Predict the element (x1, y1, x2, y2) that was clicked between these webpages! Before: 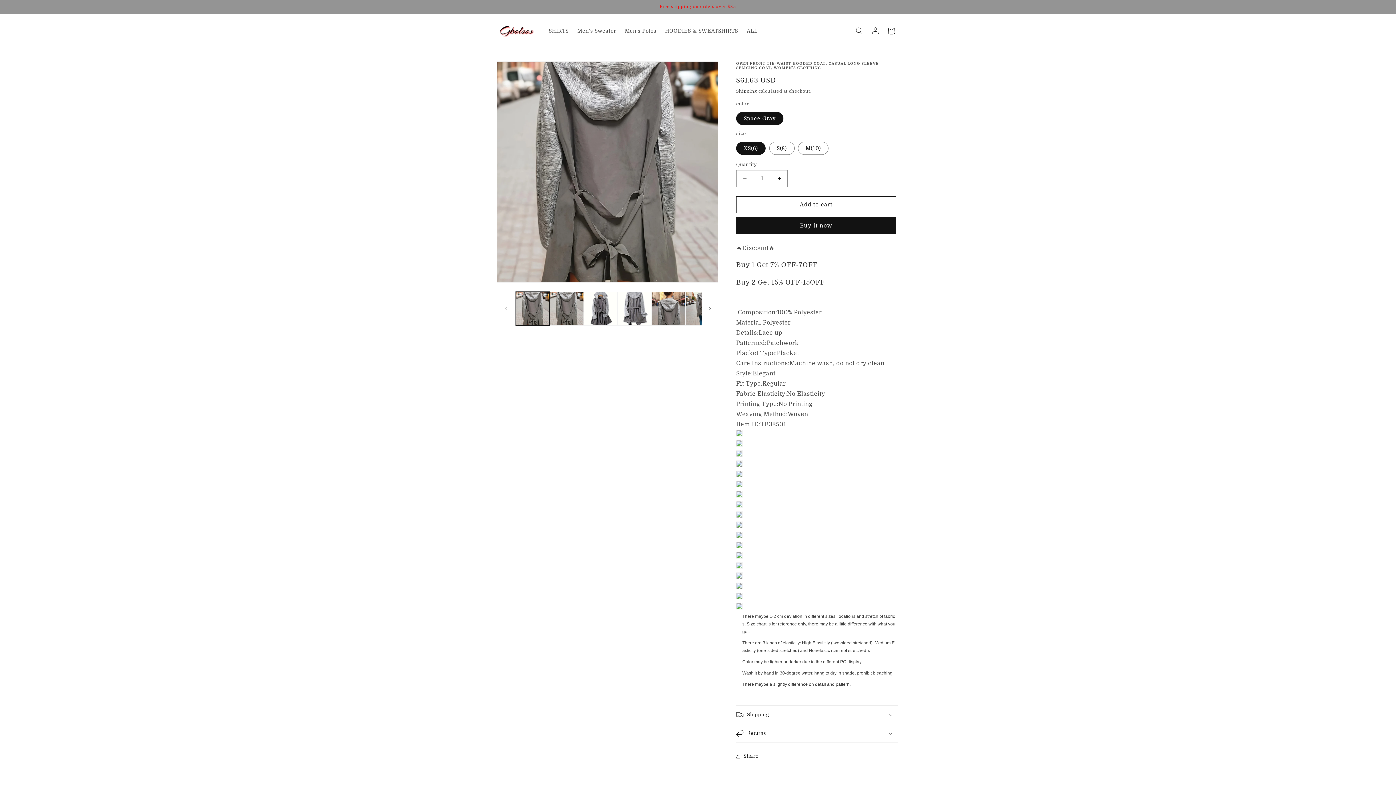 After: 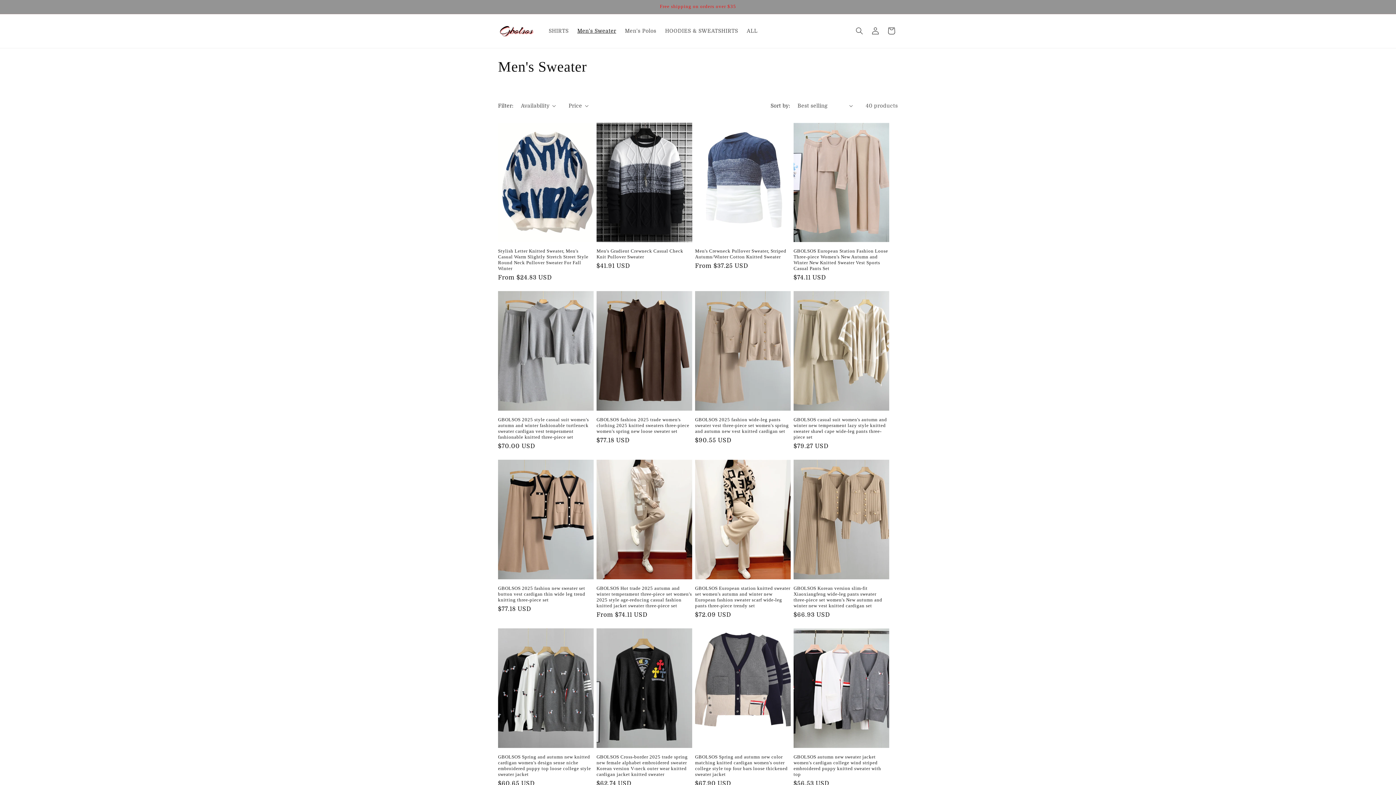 Action: label: Men's Sweater bbox: (573, 23, 620, 38)